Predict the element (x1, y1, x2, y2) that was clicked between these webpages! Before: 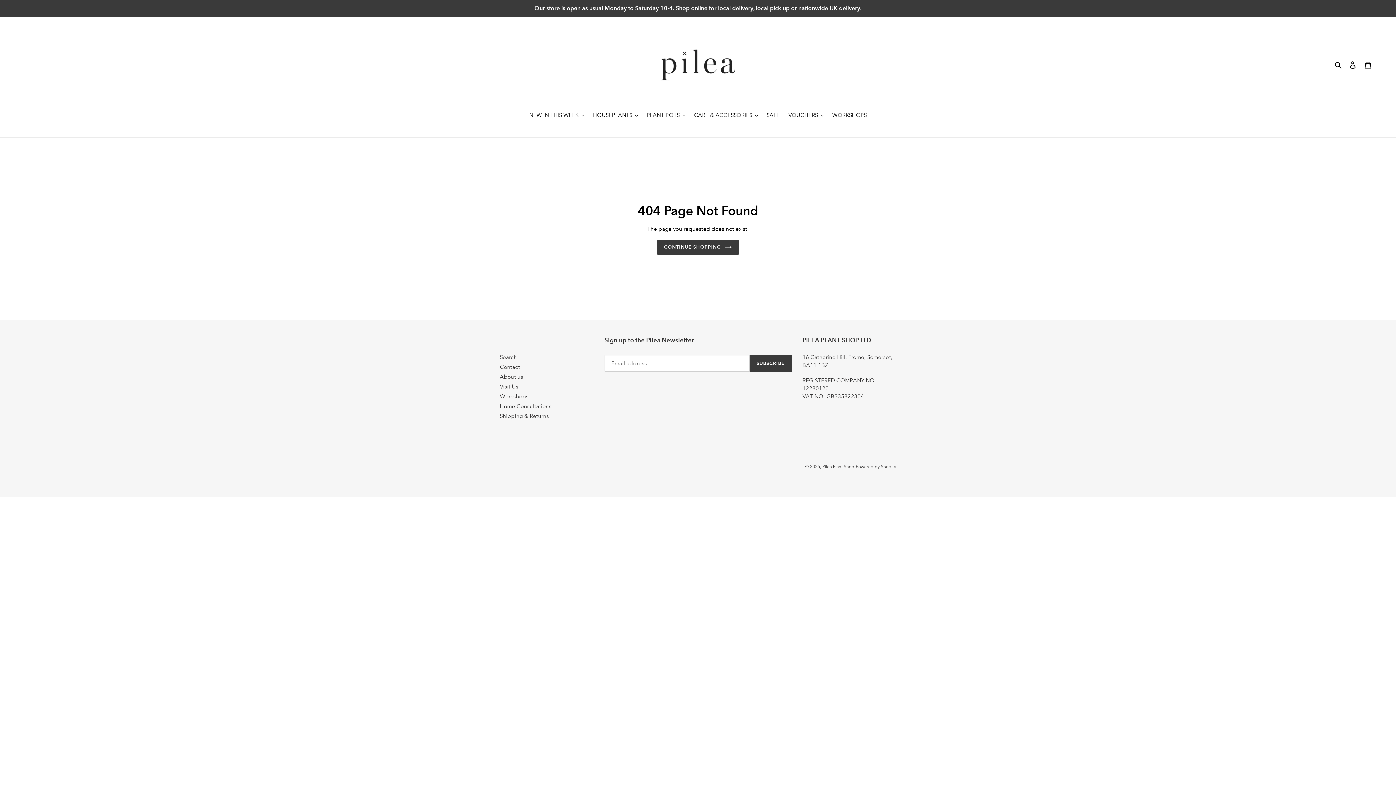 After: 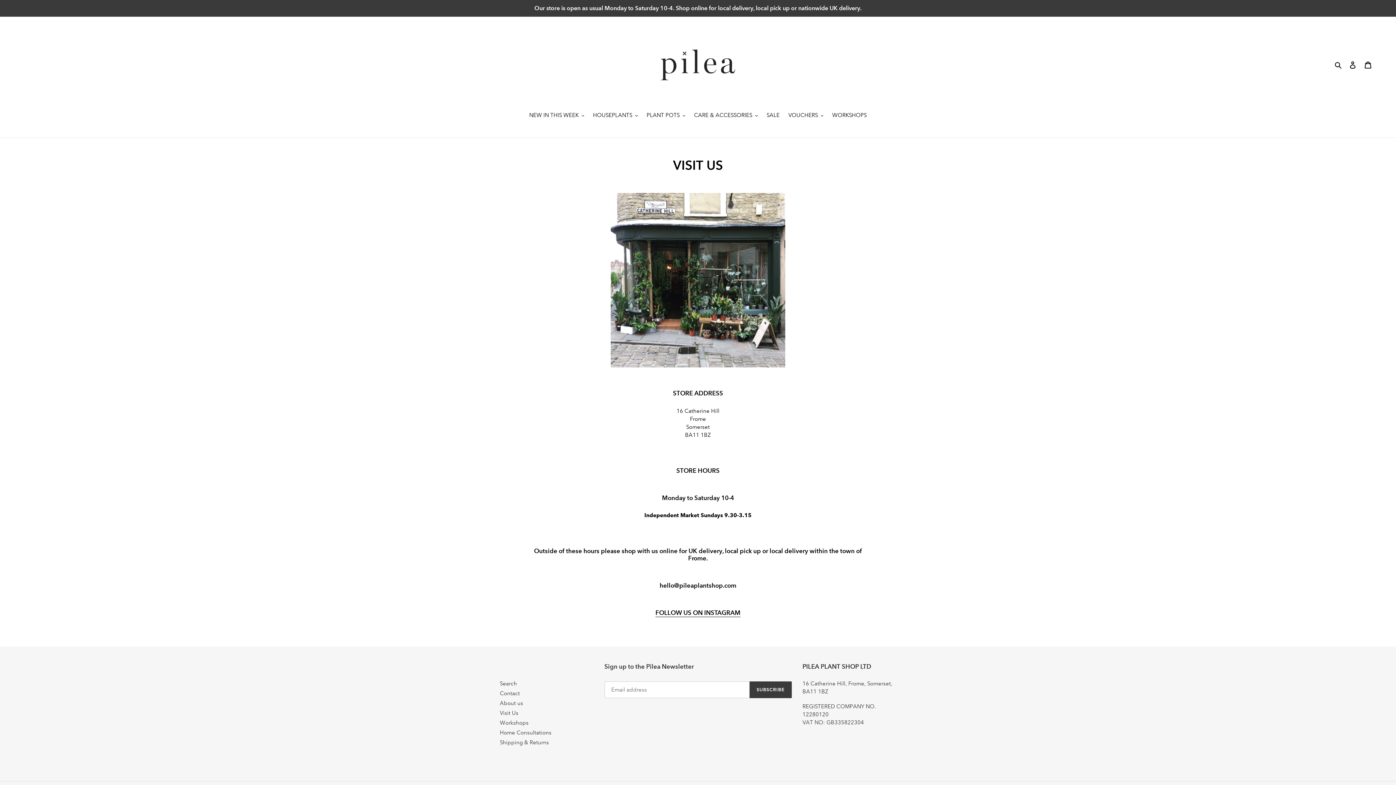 Action: label: Visit Us bbox: (500, 383, 518, 390)